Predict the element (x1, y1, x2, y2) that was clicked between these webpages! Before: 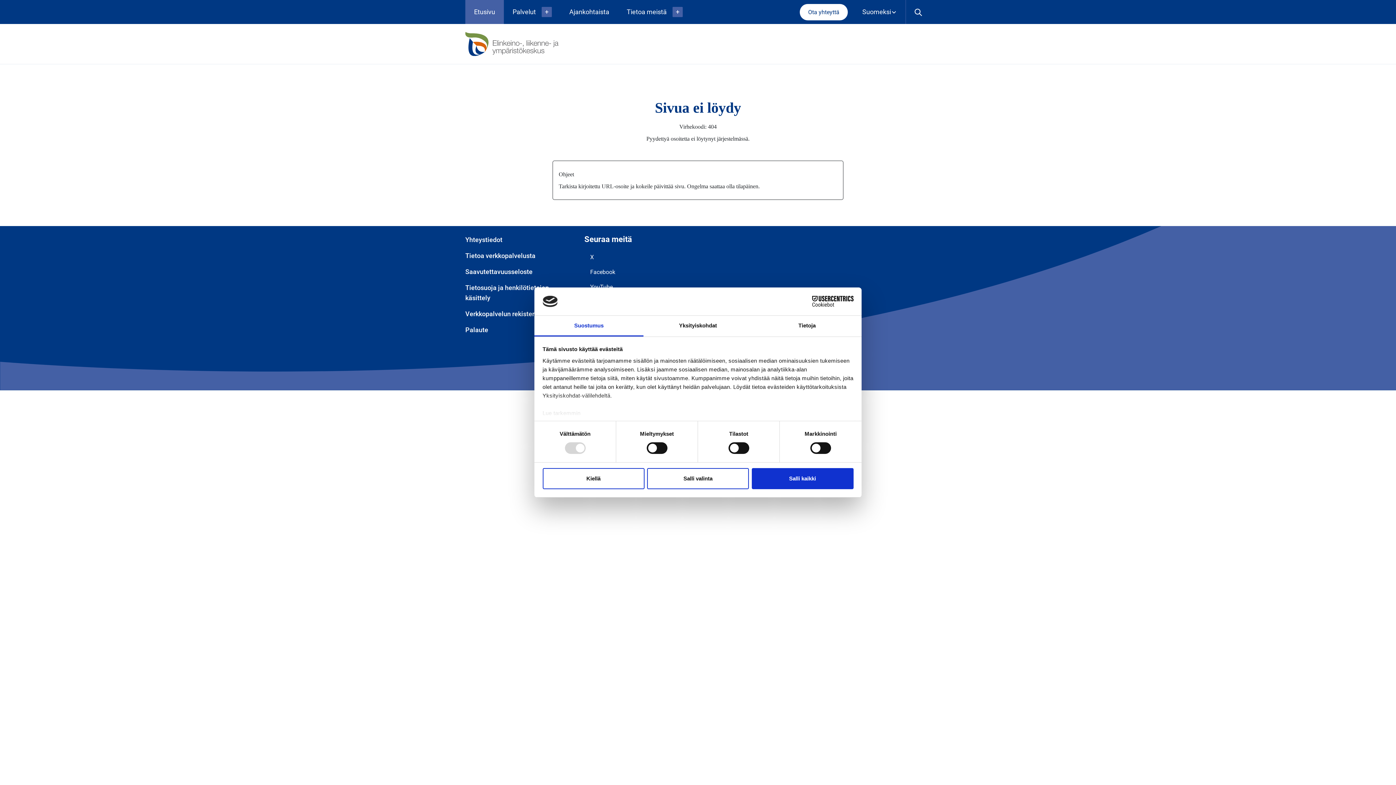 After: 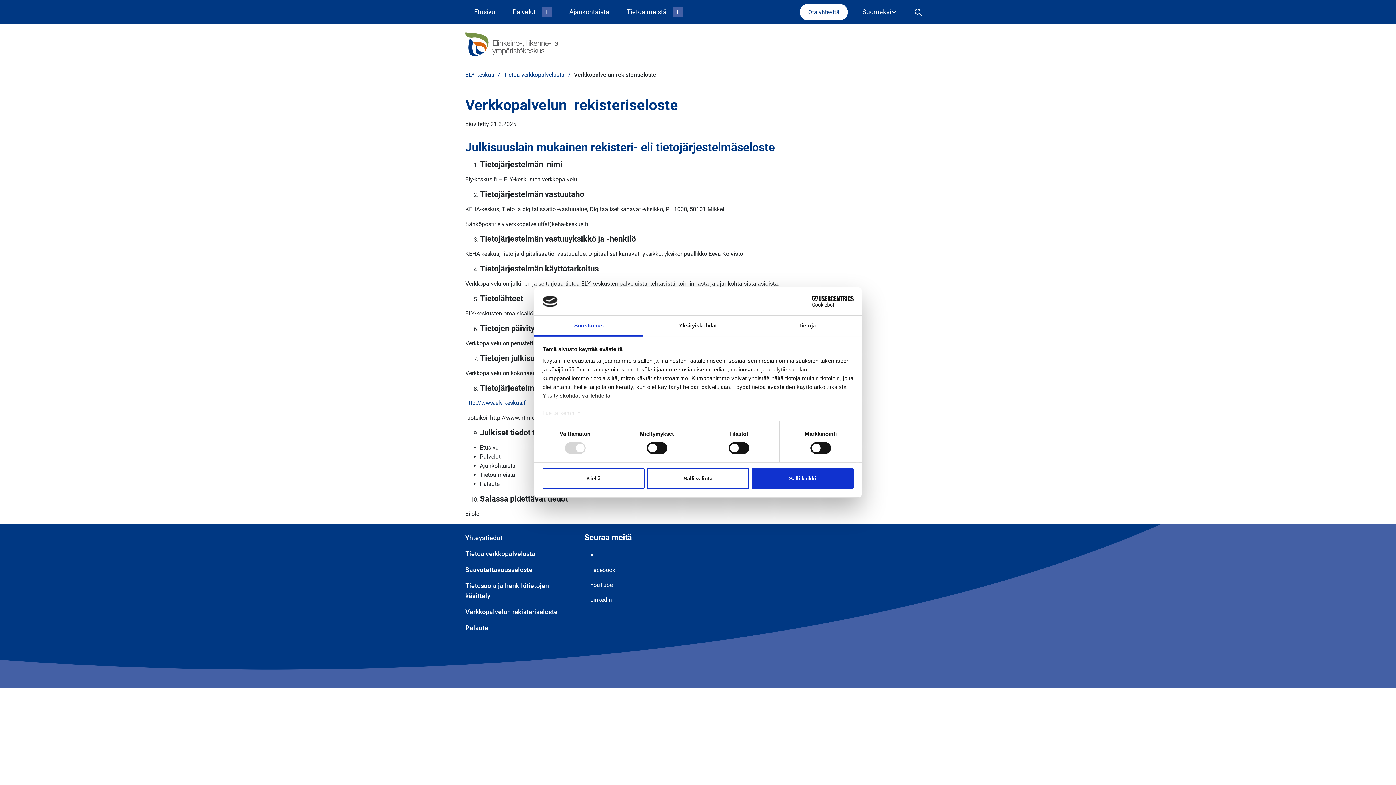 Action: label: Verkkopalvelun rekisteriseloste bbox: (465, 310, 557, 317)